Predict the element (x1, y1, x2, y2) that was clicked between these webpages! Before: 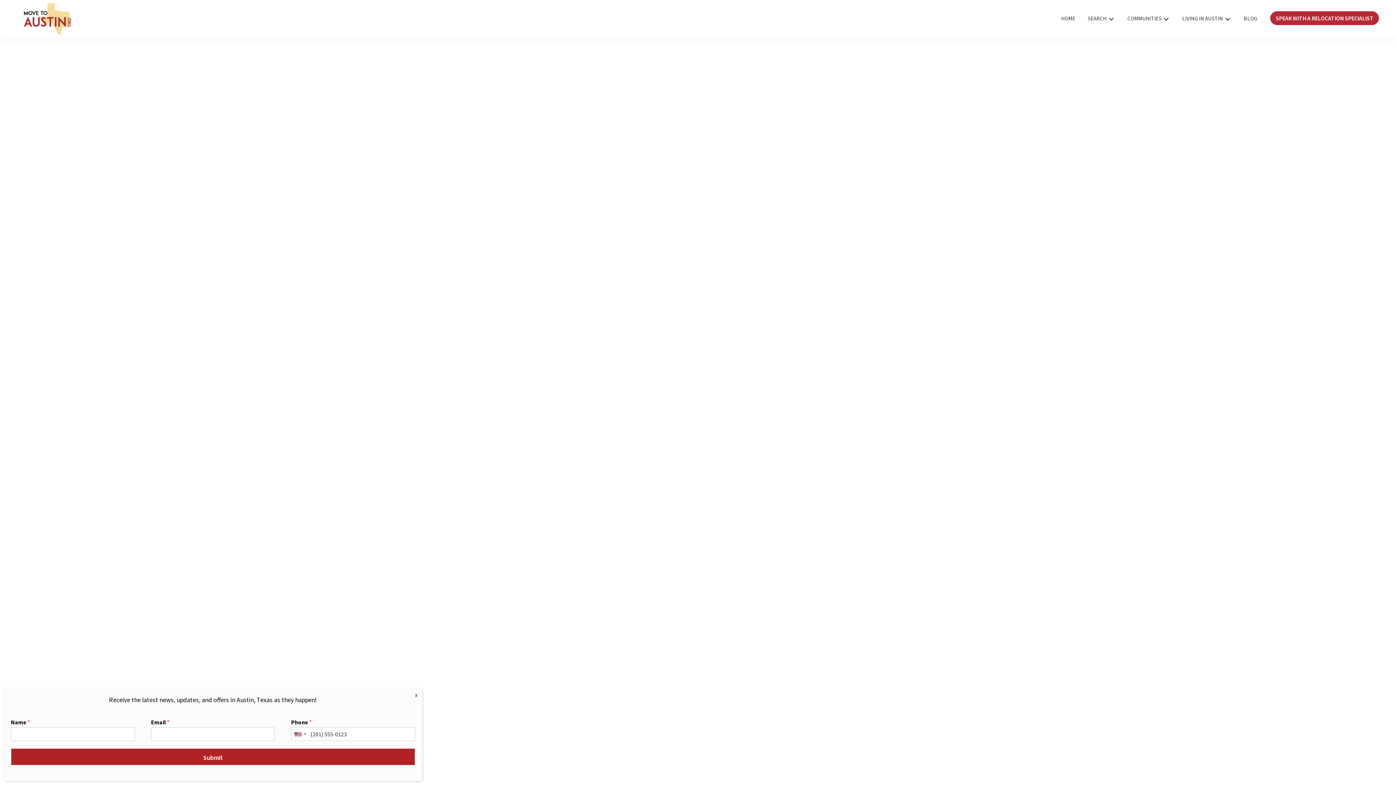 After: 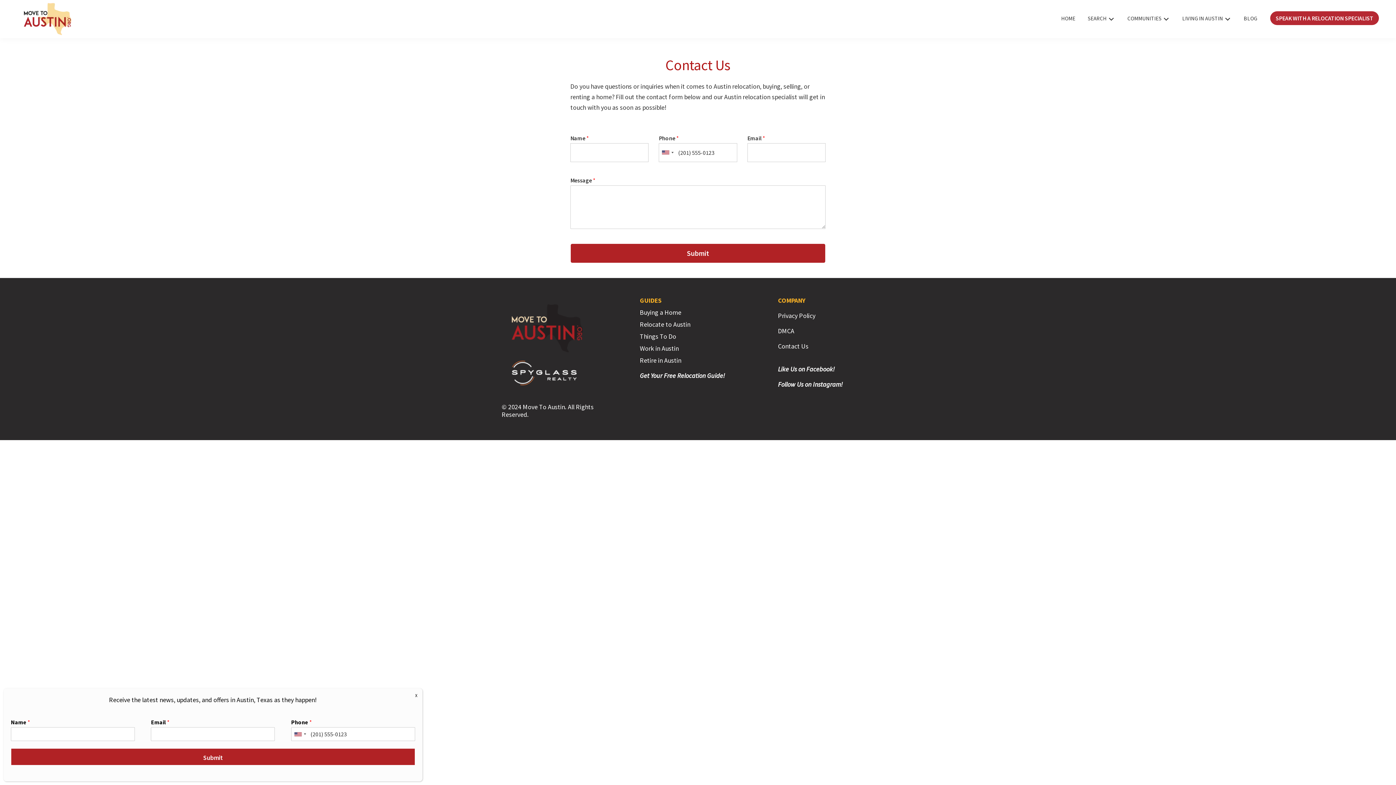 Action: label: SPEAK WITH A RELOCATION SPECIALIST bbox: (1264, 5, 1385, 30)